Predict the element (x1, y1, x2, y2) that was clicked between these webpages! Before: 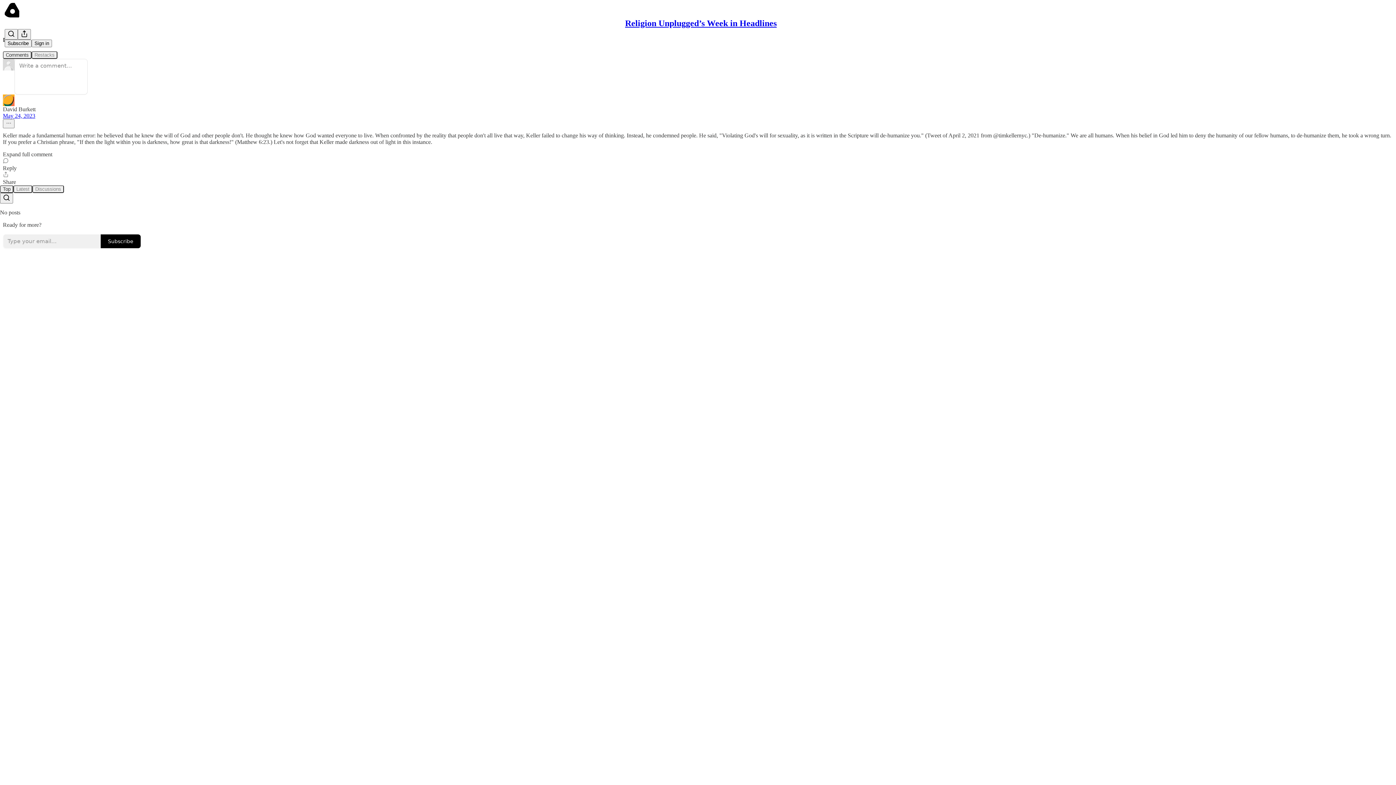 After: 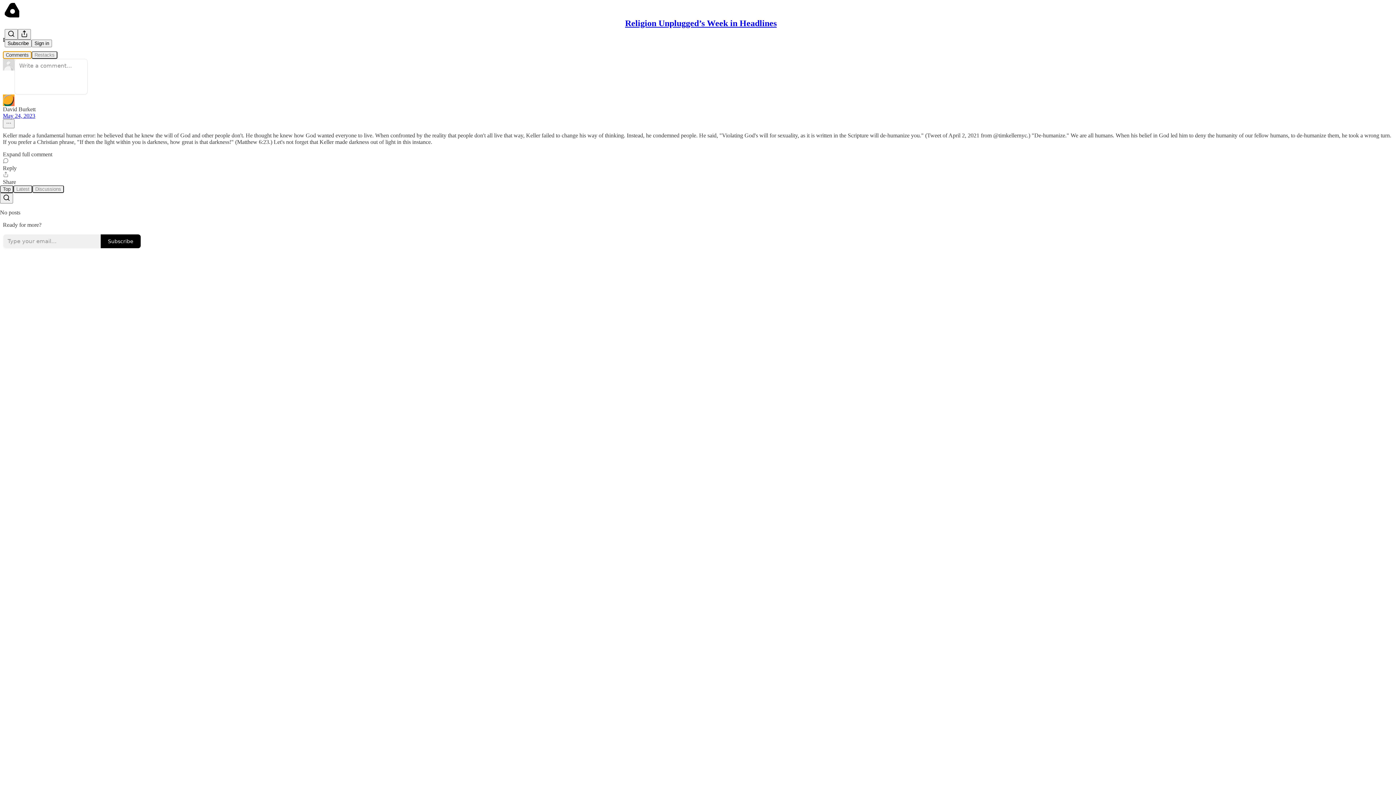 Action: label: Comments bbox: (2, 51, 31, 58)